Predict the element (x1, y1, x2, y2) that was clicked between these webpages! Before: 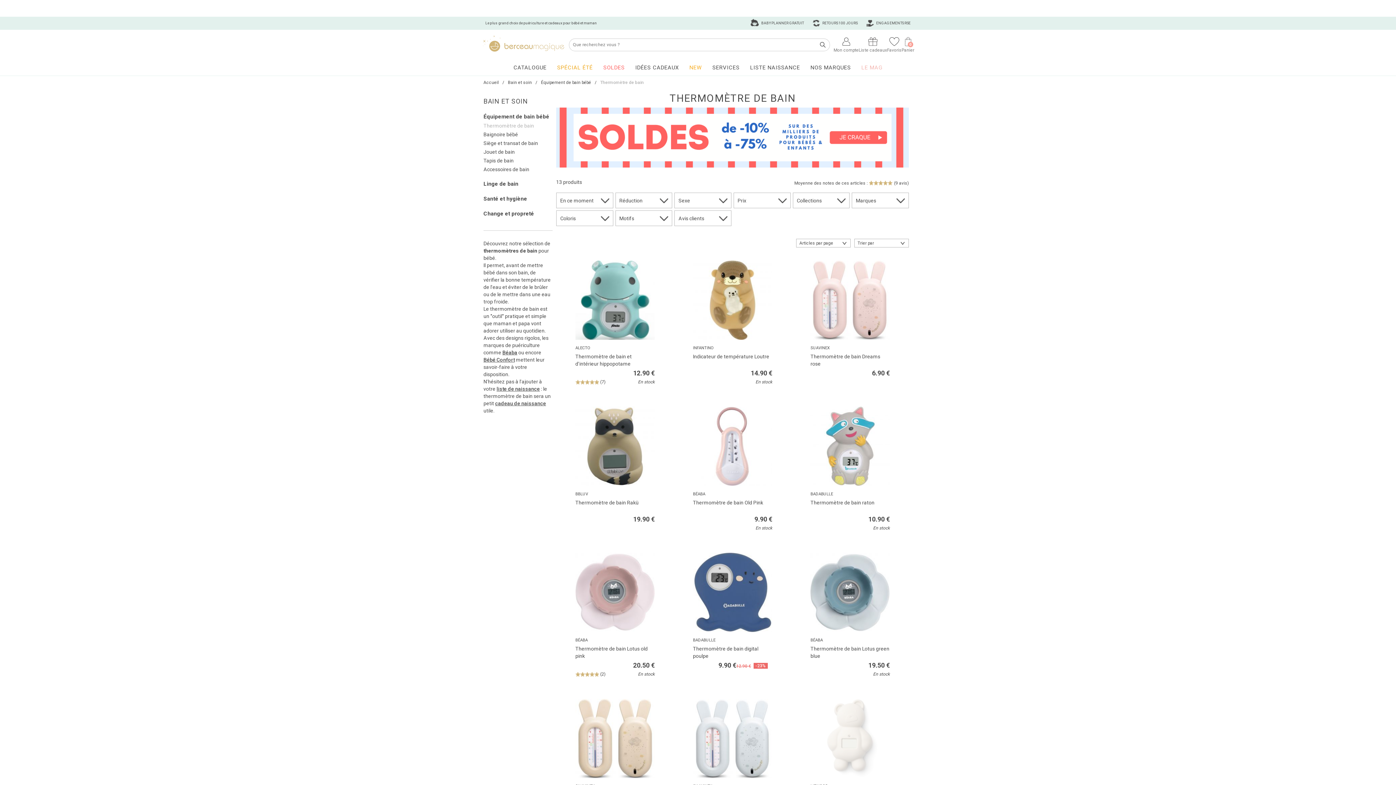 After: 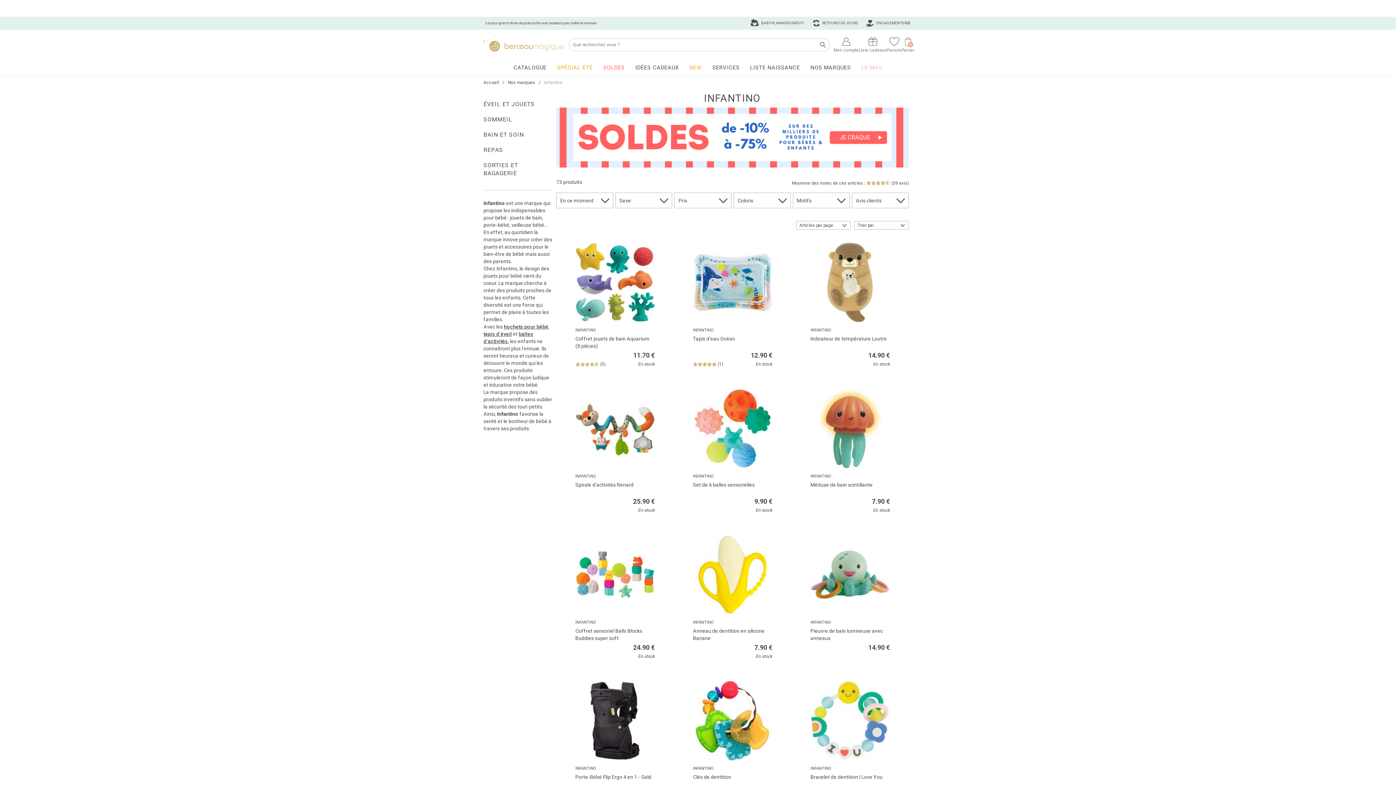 Action: bbox: (693, 345, 713, 350) label: INFANTINO